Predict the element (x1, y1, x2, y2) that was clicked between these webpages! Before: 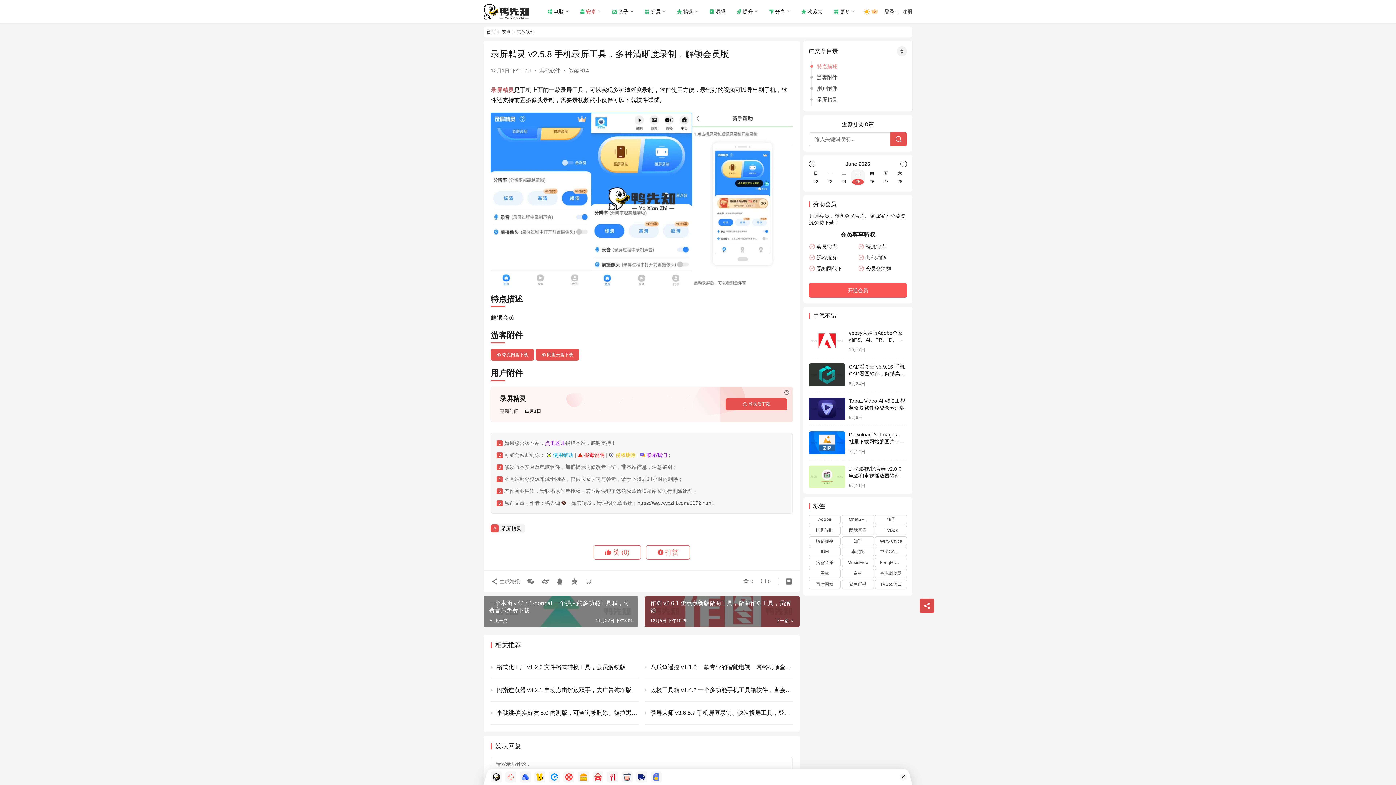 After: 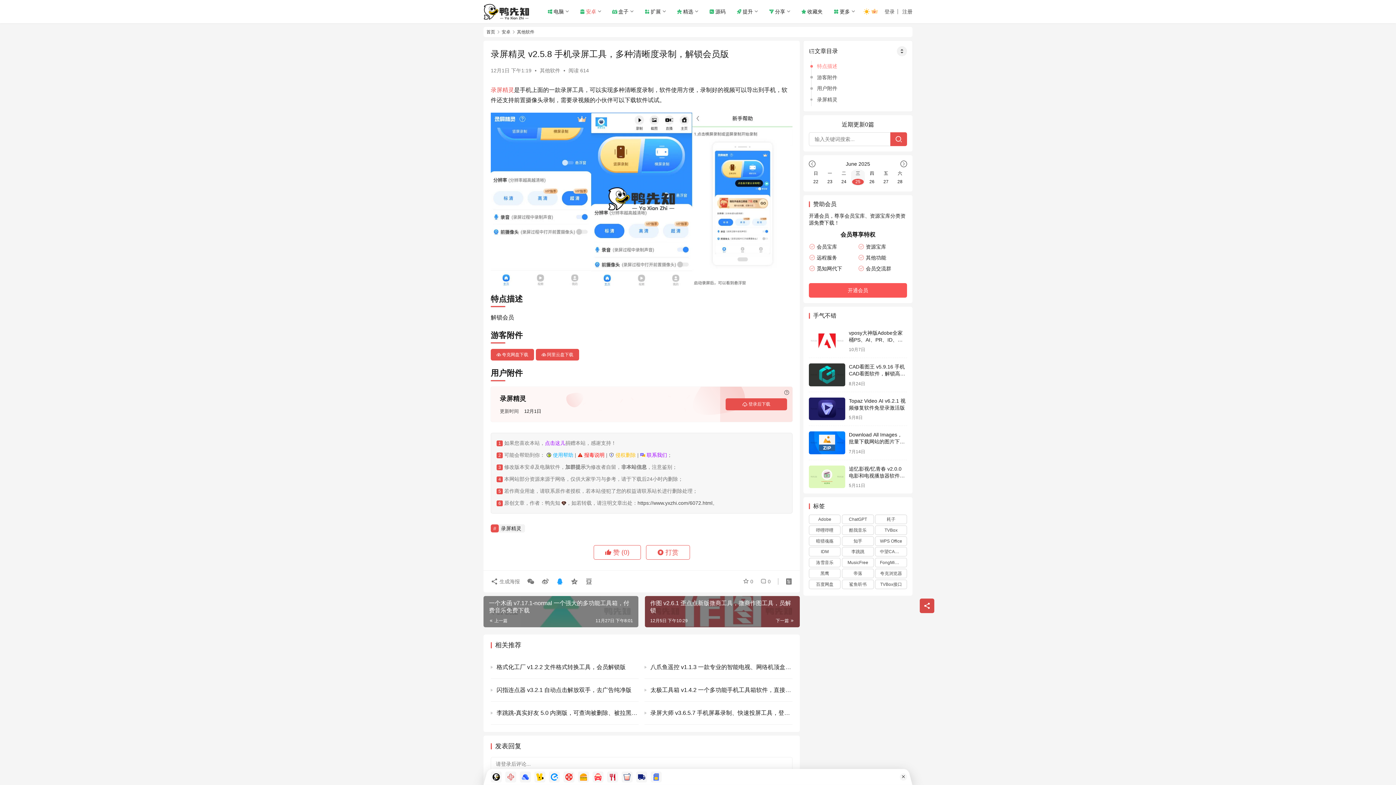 Action: bbox: (553, 575, 566, 588)